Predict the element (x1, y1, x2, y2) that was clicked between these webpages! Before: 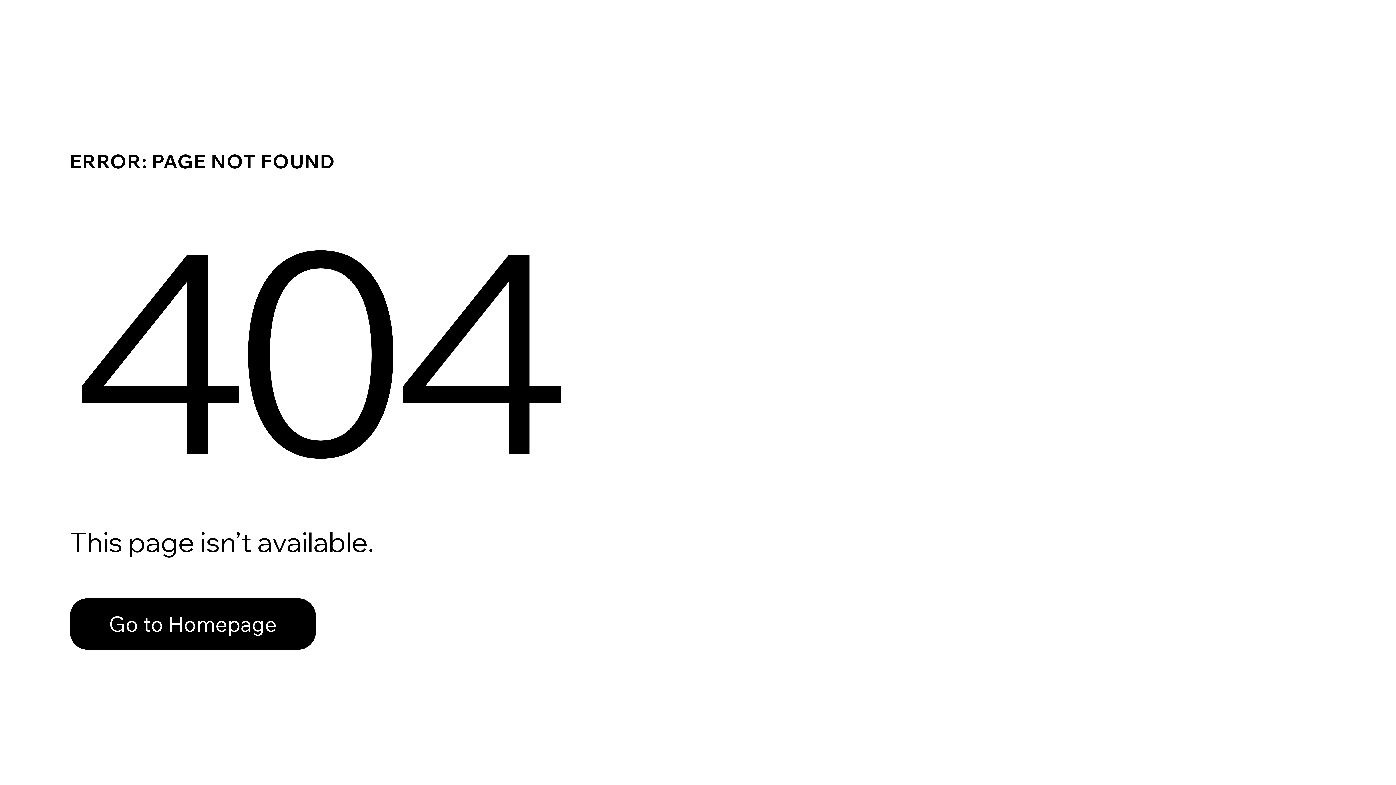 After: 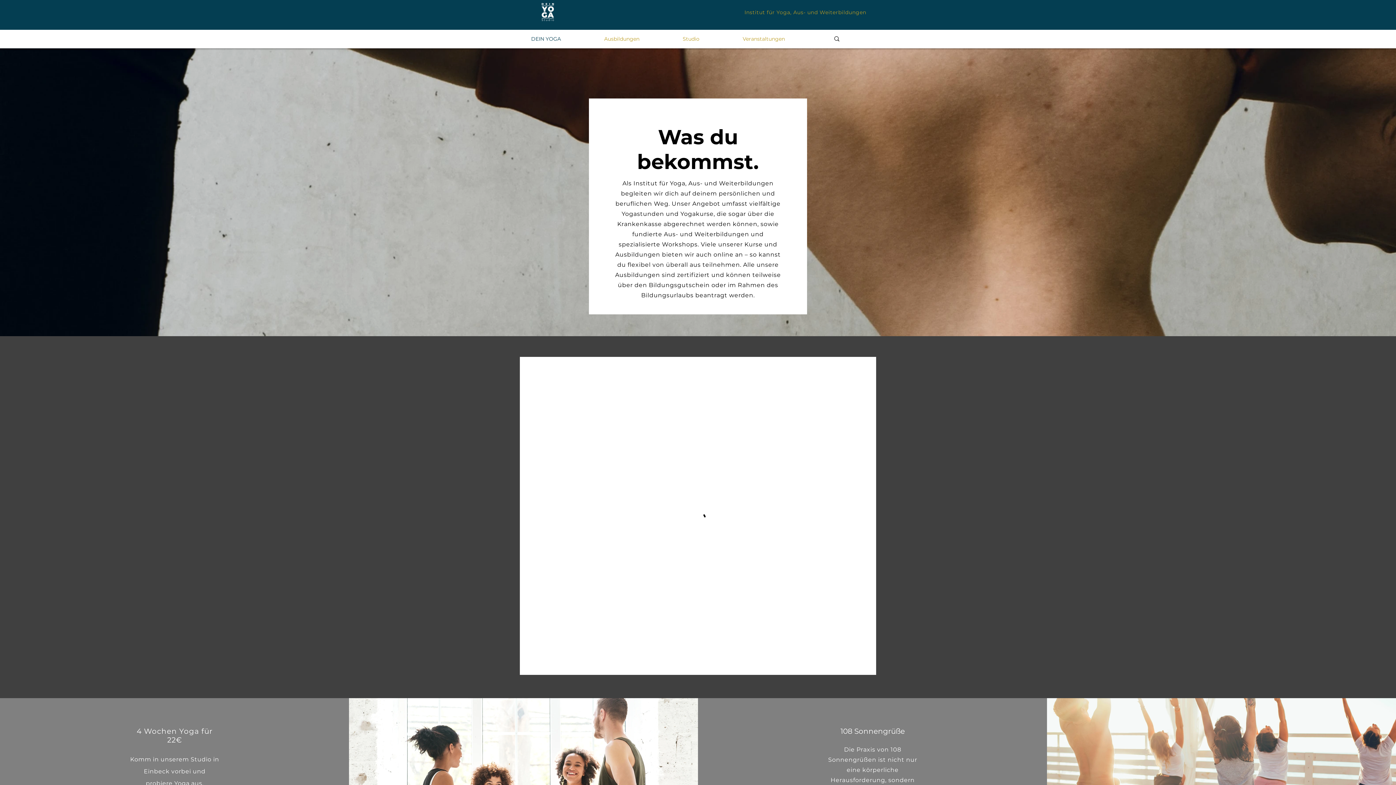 Action: label: Go to Homepage bbox: (69, 582, 768, 659)